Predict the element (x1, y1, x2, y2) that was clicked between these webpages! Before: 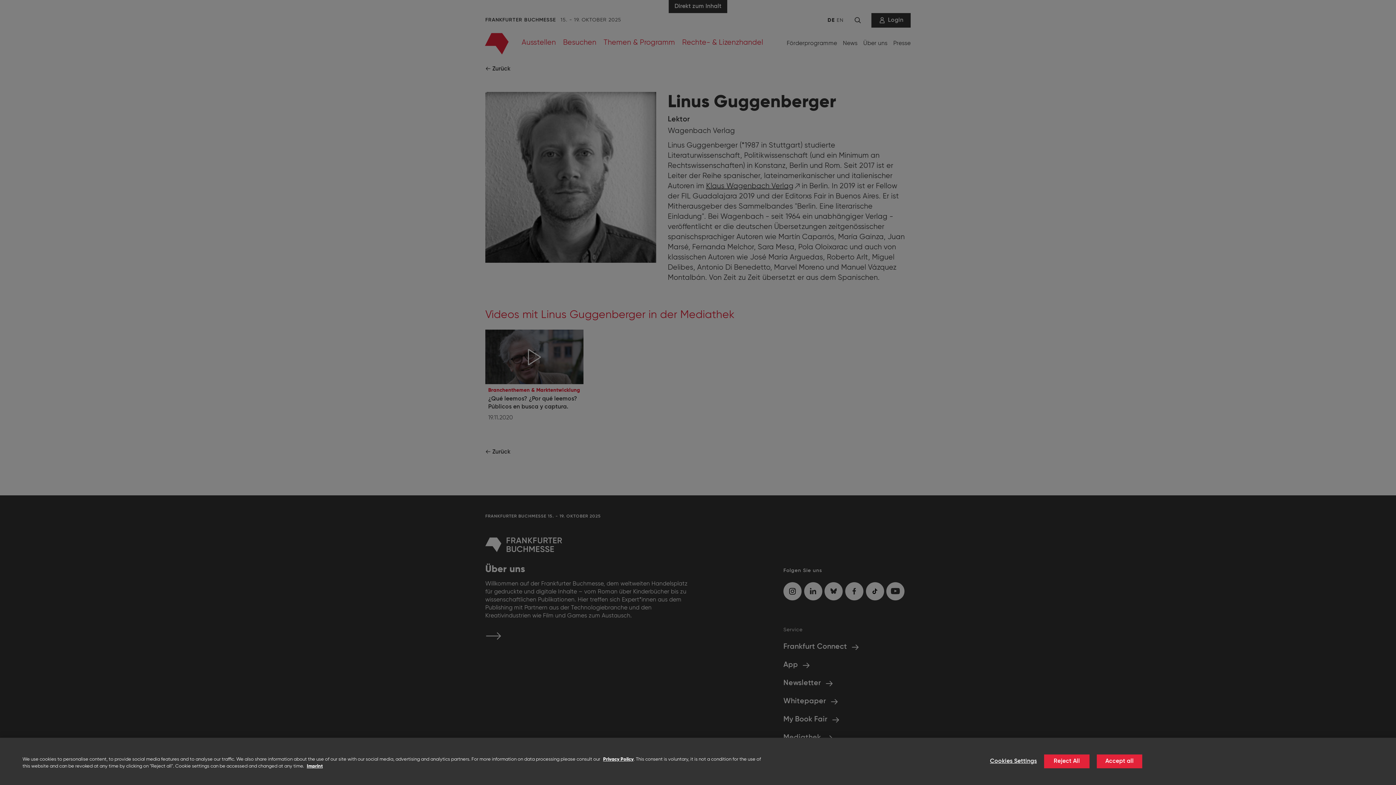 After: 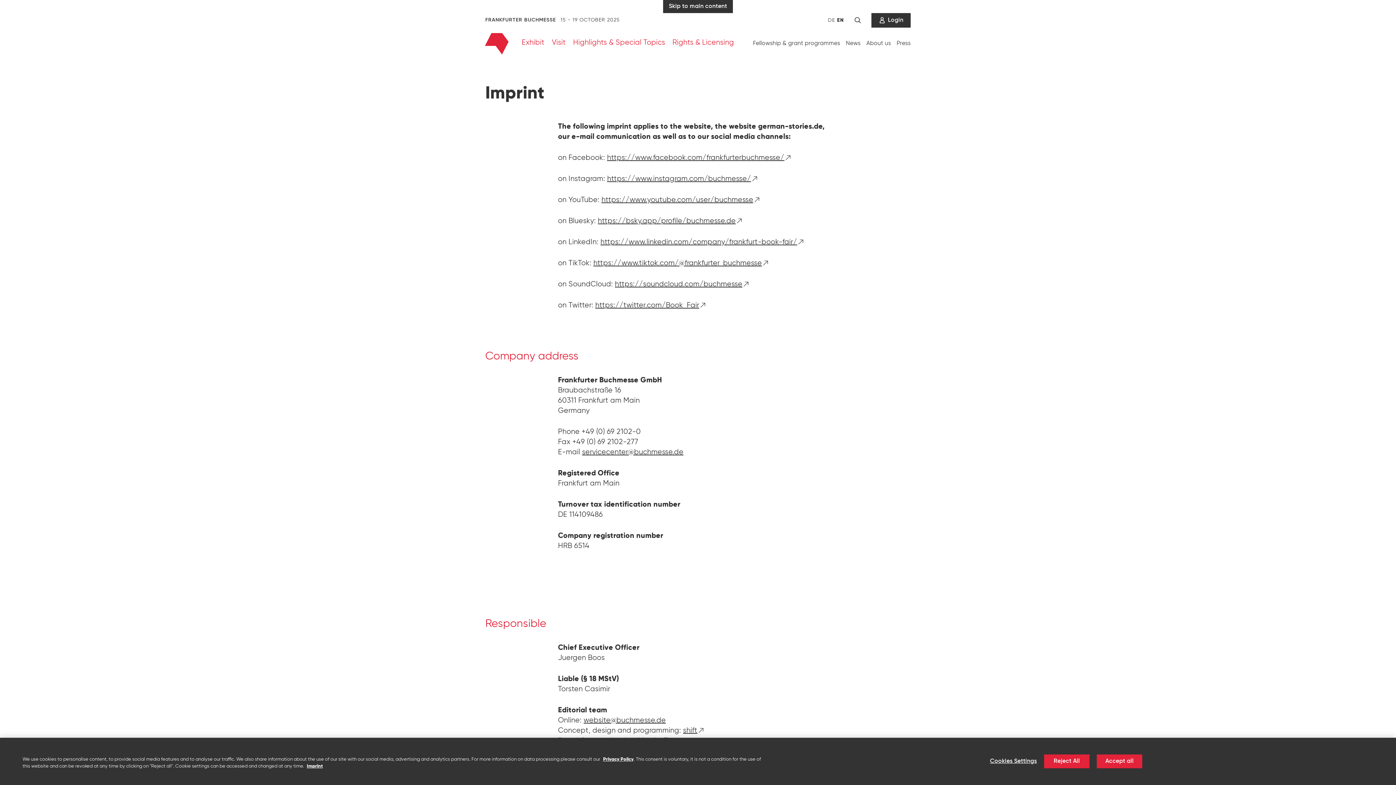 Action: label: Imprint bbox: (306, 764, 322, 769)